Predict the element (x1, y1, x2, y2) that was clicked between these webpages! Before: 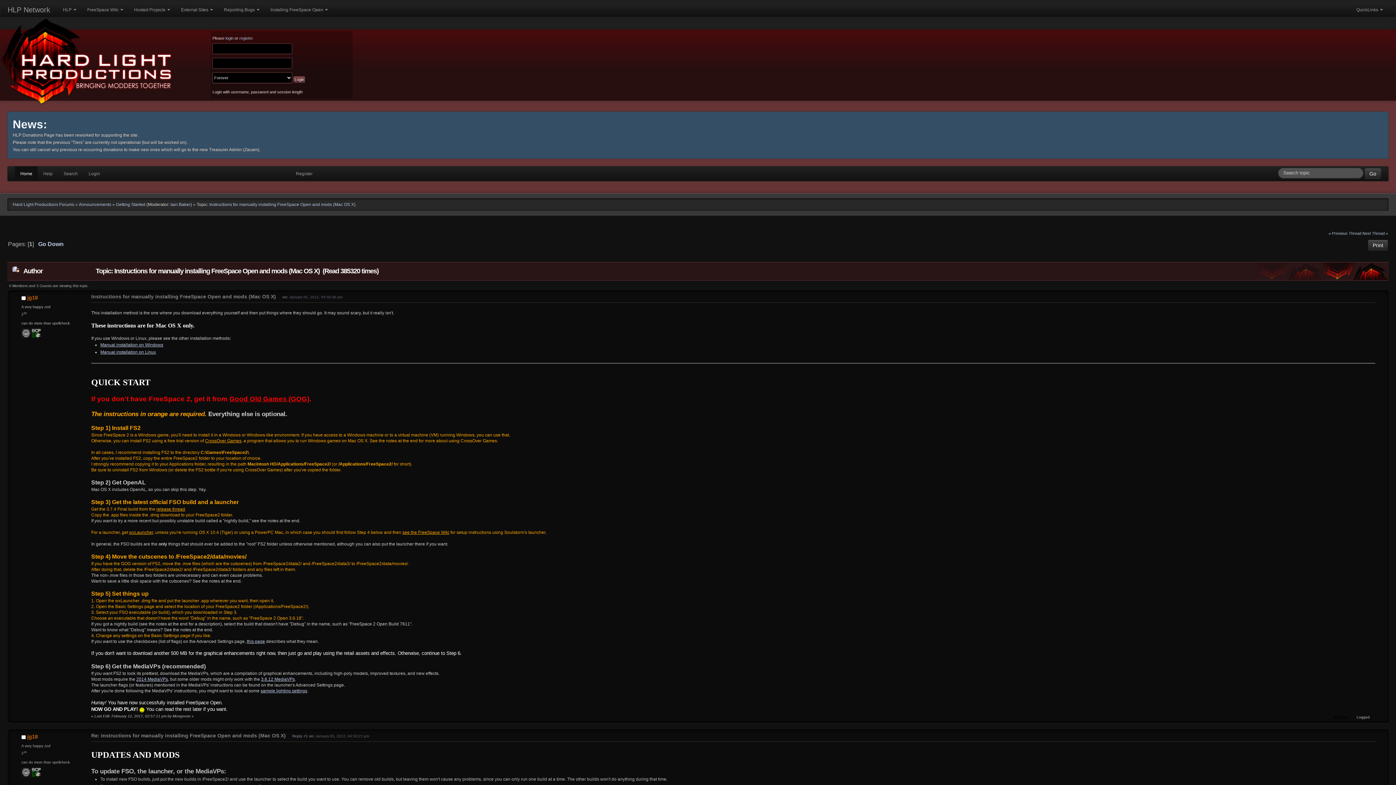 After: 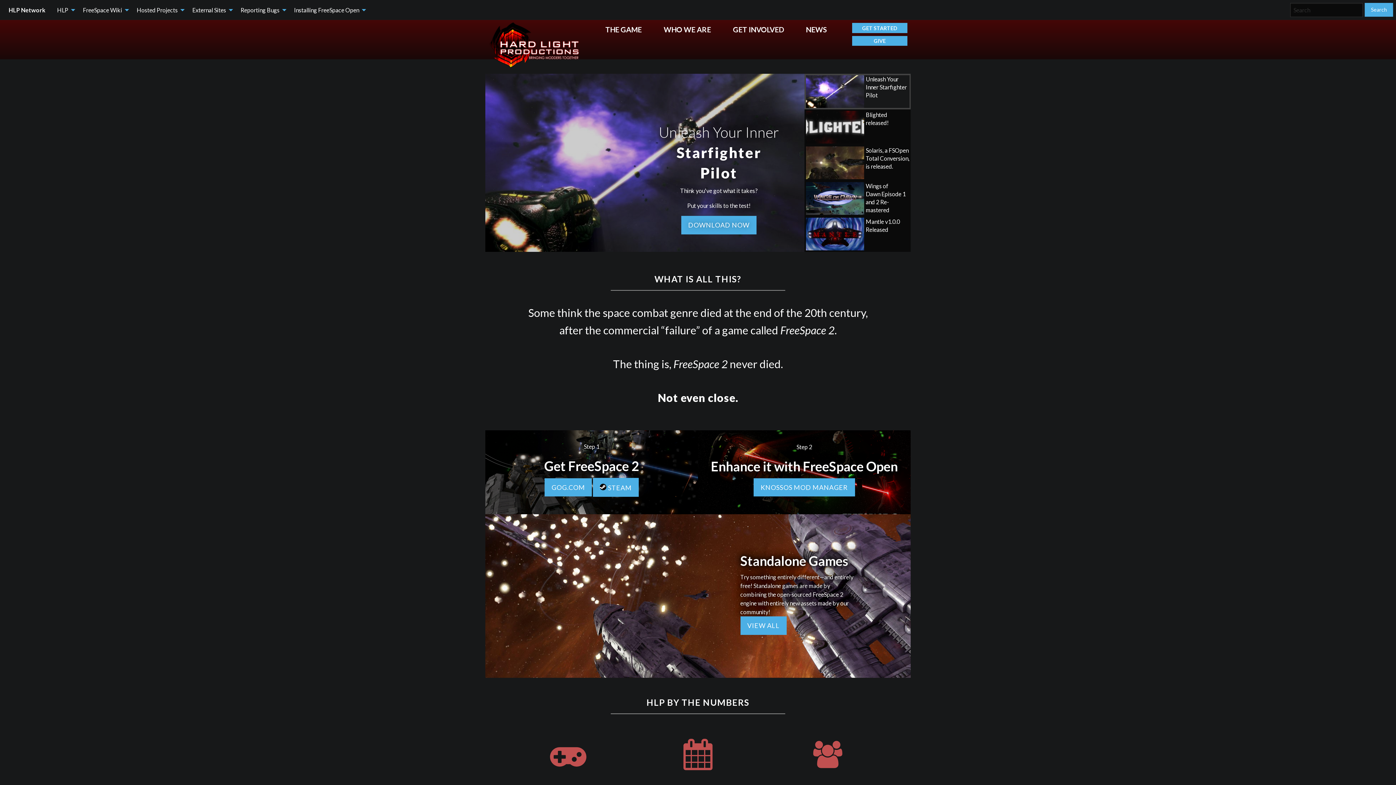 Action: bbox: (0, 2, 57, 17) label: HLP Network